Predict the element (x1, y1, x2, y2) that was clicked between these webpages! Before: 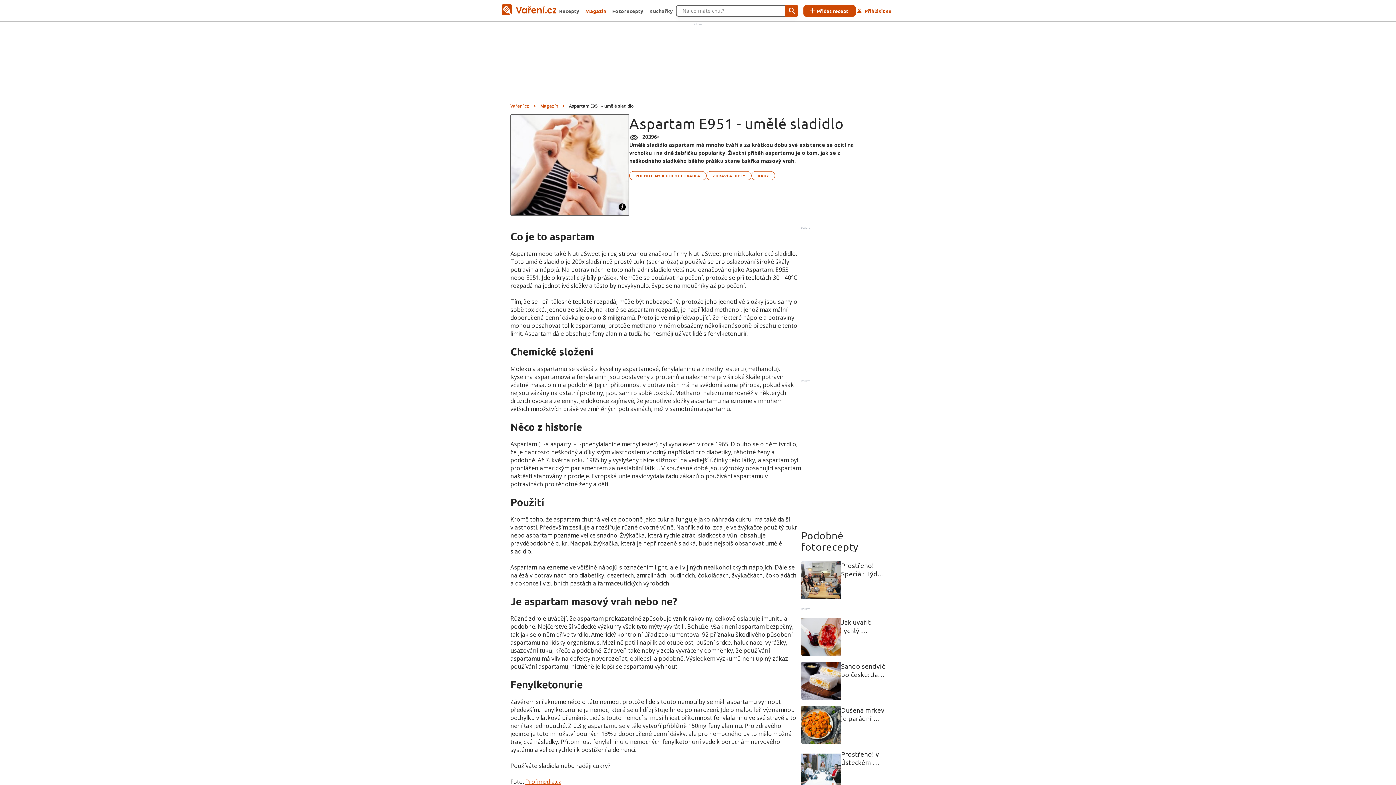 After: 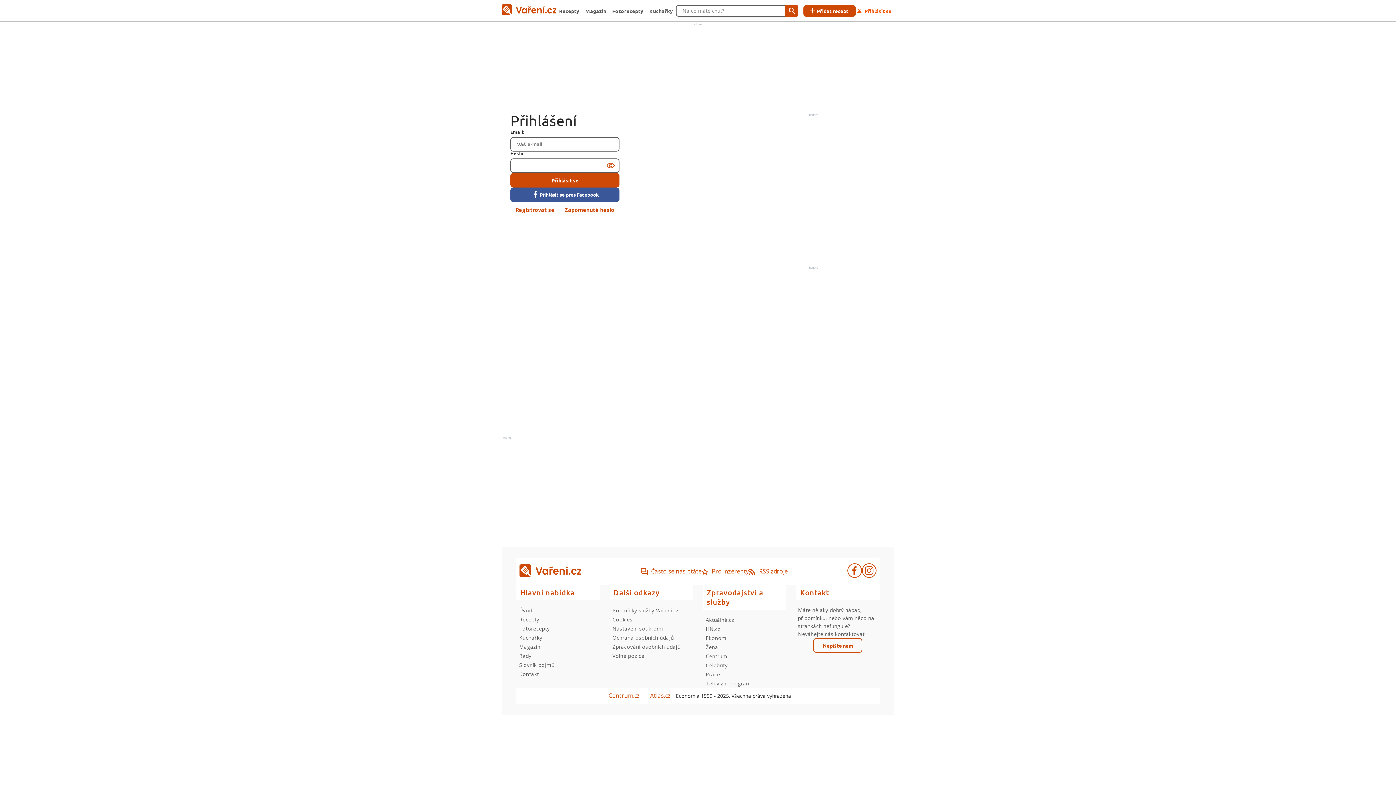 Action: label: Přihlásit se bbox: (861, 4, 900, 16)